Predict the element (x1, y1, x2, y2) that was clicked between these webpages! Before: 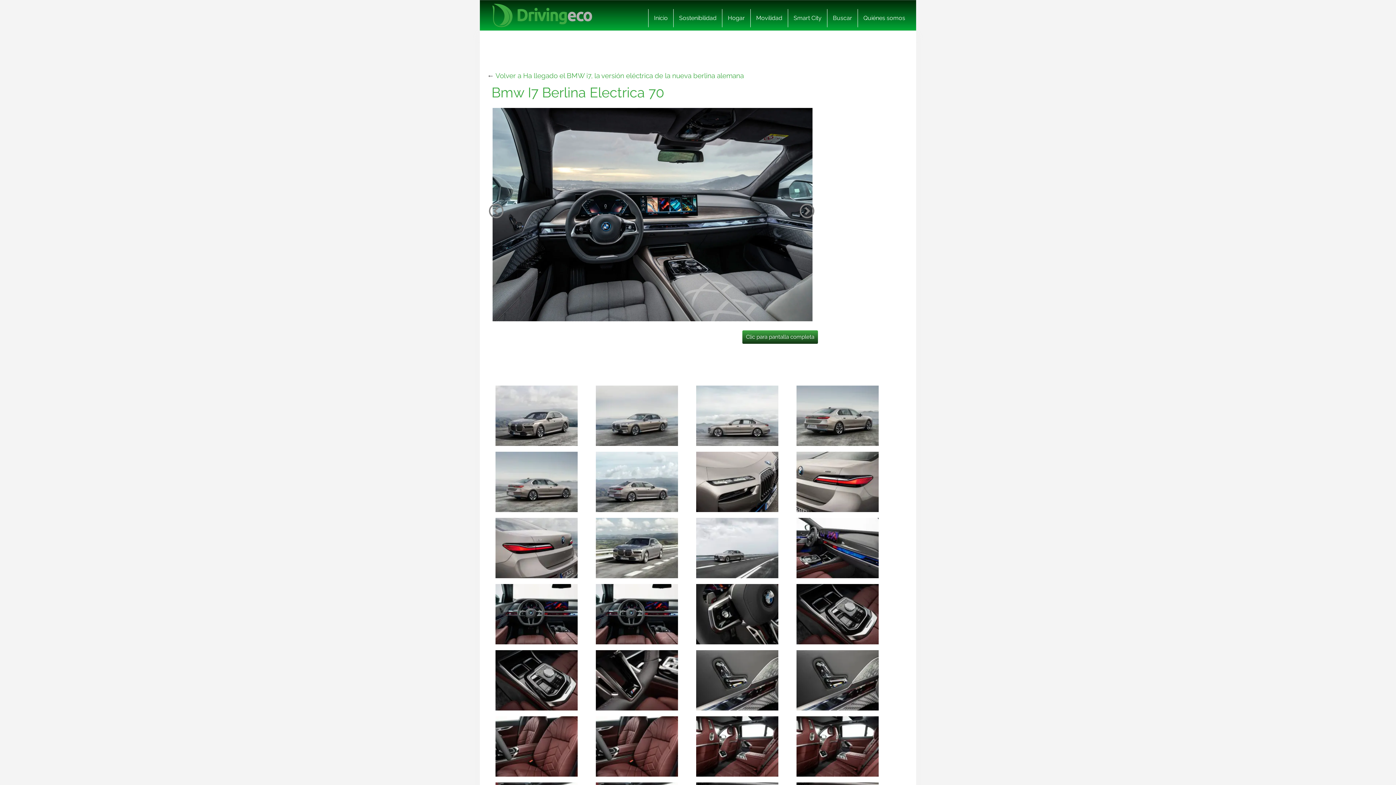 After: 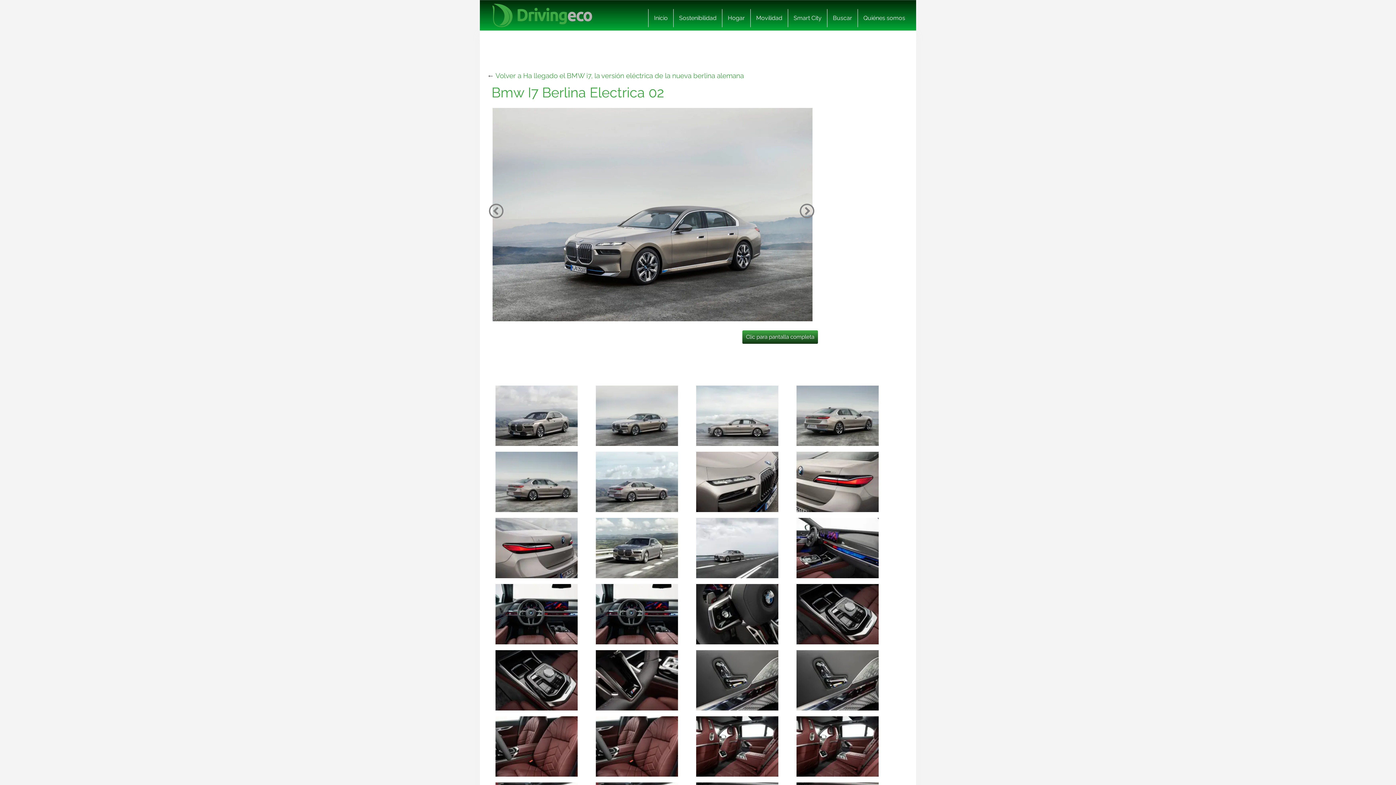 Action: bbox: (595, 411, 678, 419)